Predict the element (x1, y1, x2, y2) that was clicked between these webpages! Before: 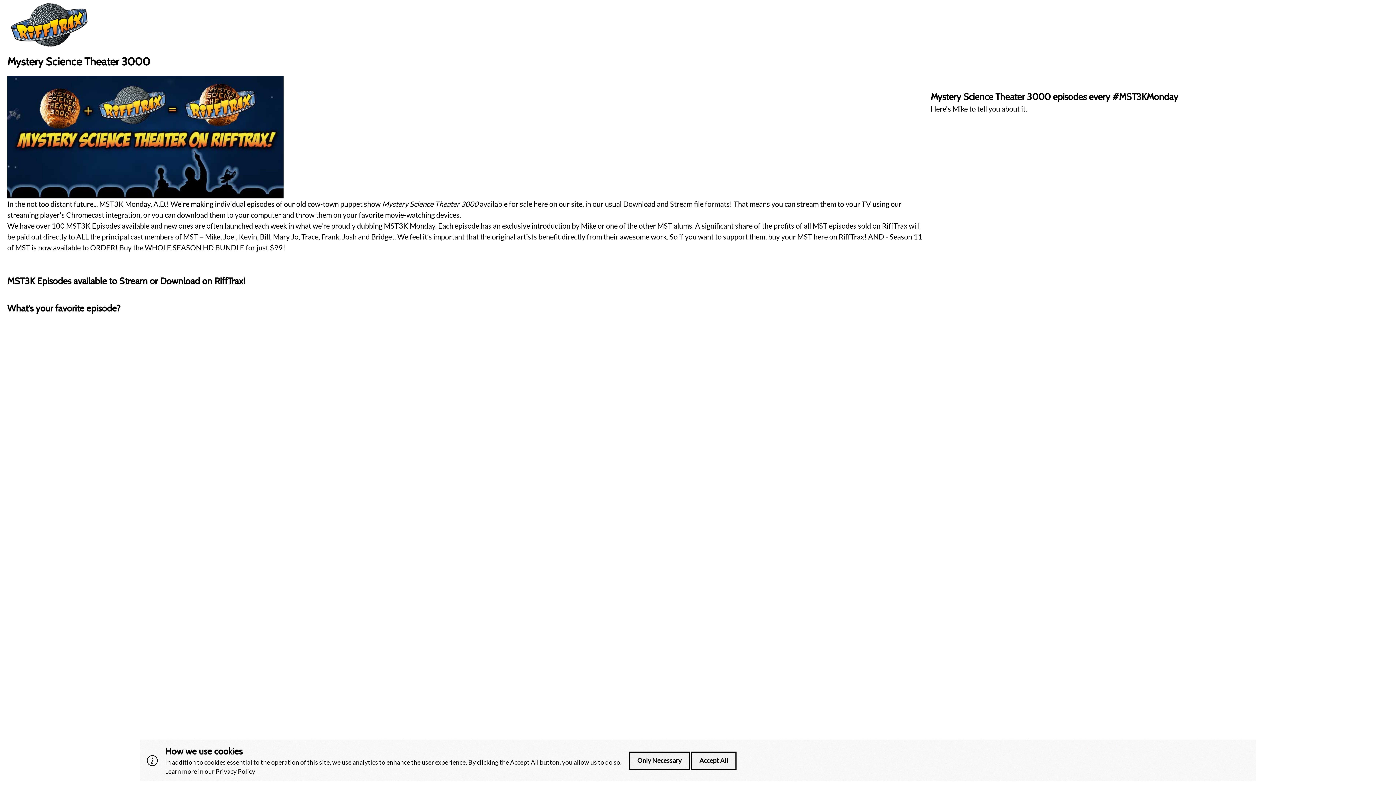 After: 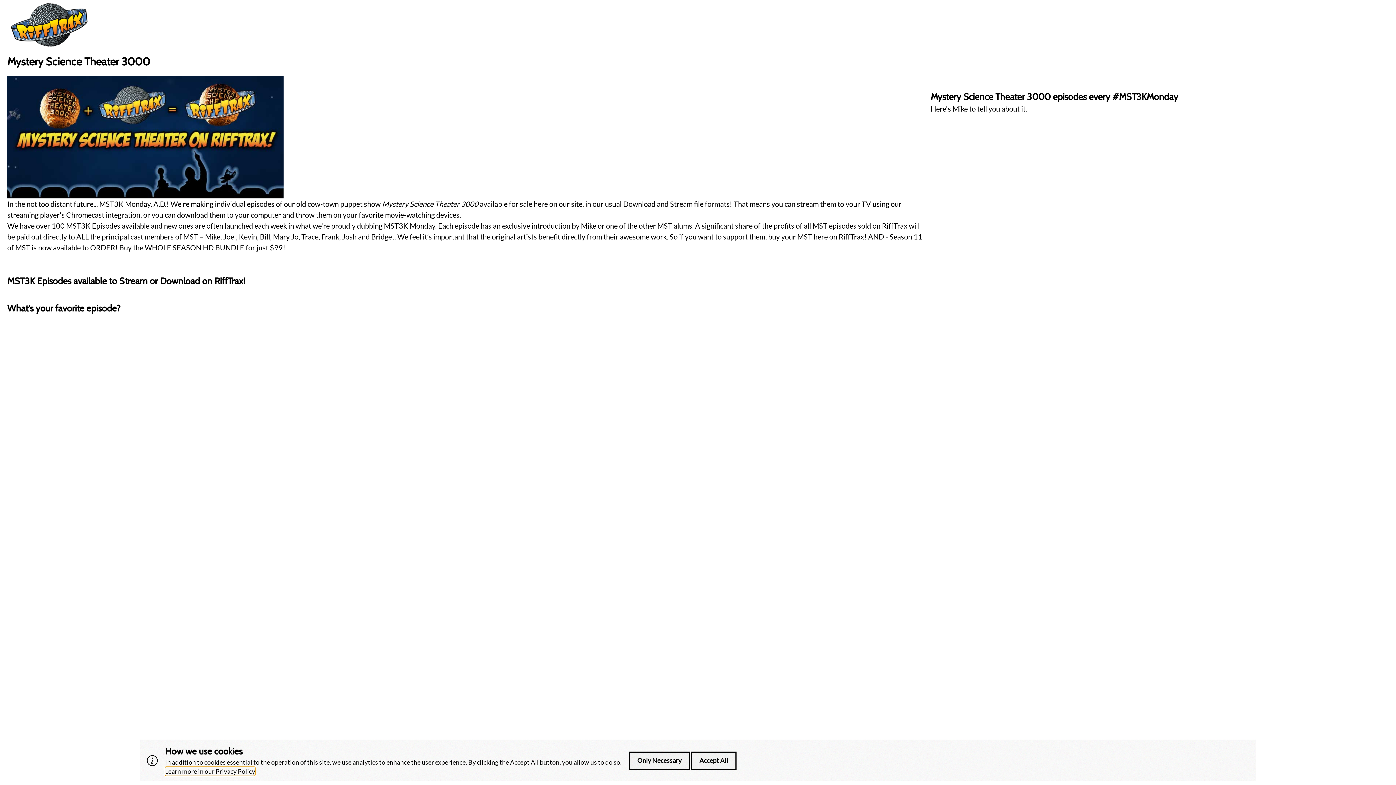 Action: label: Learn more in our Privacy Policy bbox: (165, 767, 255, 776)